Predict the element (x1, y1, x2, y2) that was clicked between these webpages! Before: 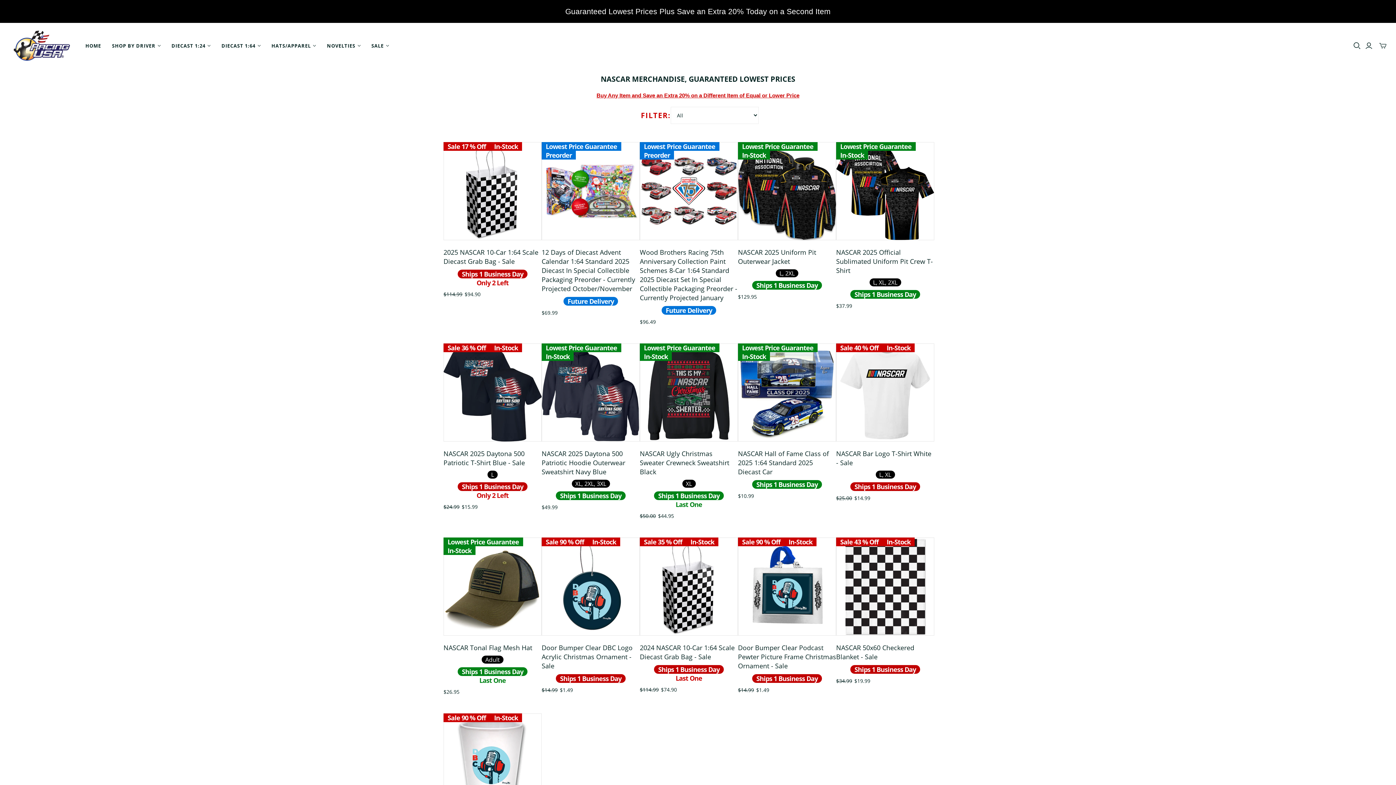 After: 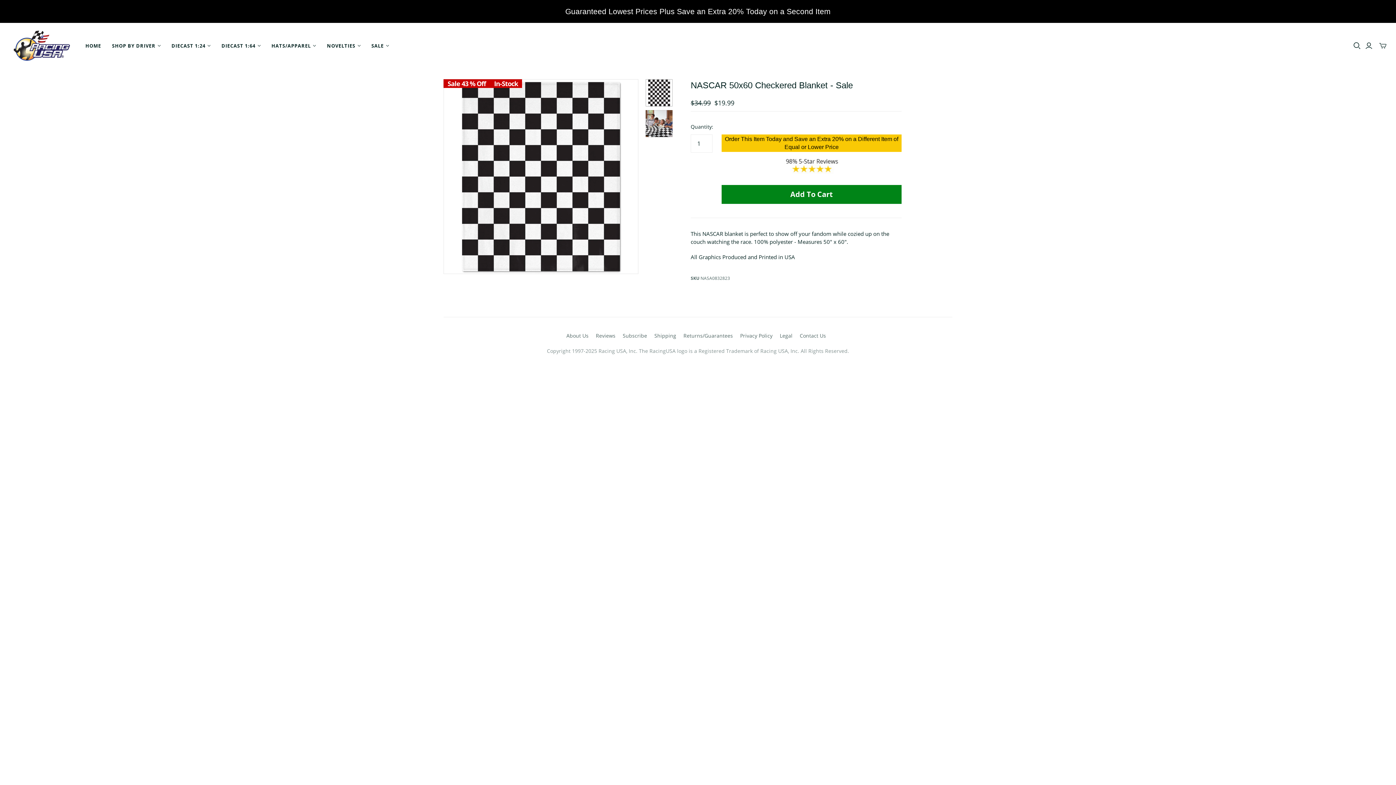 Action: label: NASCAR 50x60 Checkered Blanket - Sale bbox: (836, 537, 934, 636)